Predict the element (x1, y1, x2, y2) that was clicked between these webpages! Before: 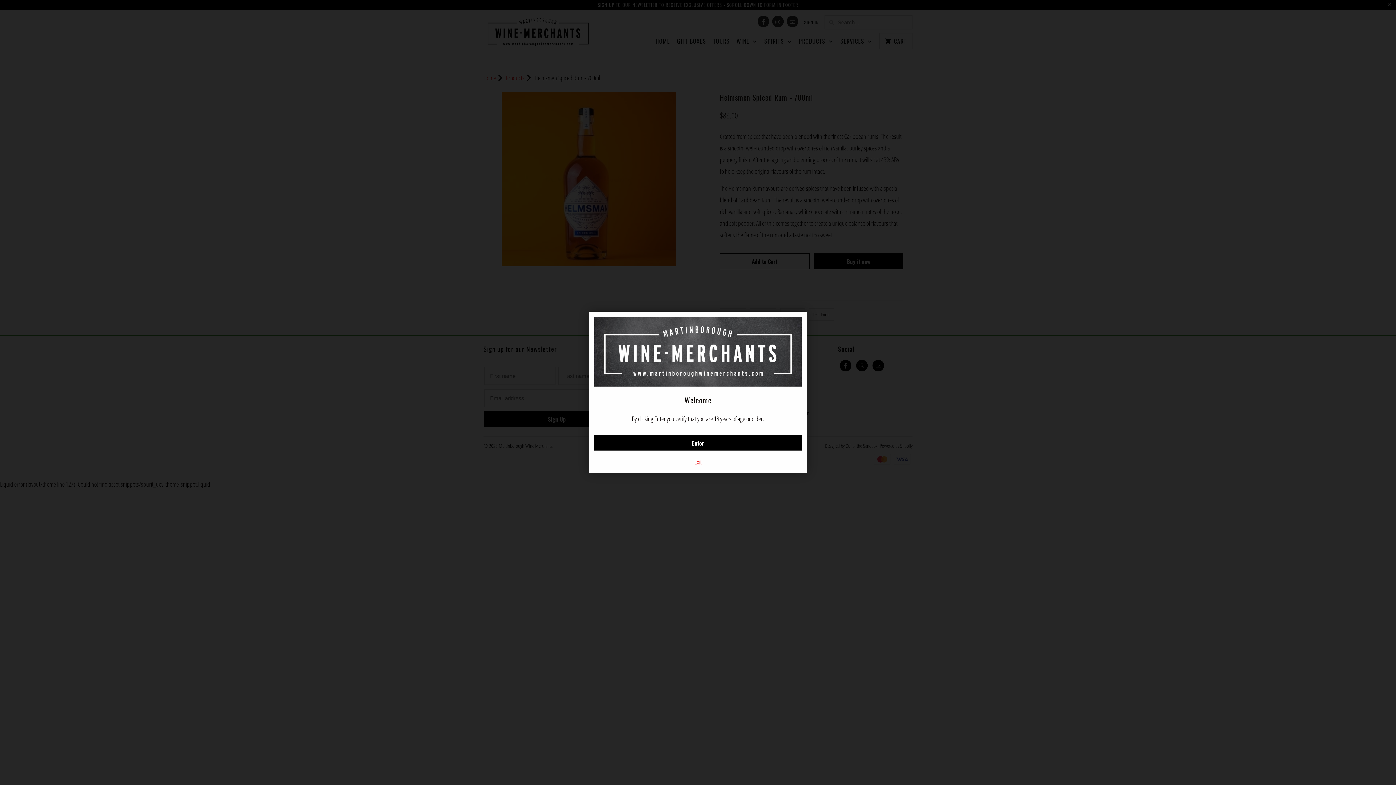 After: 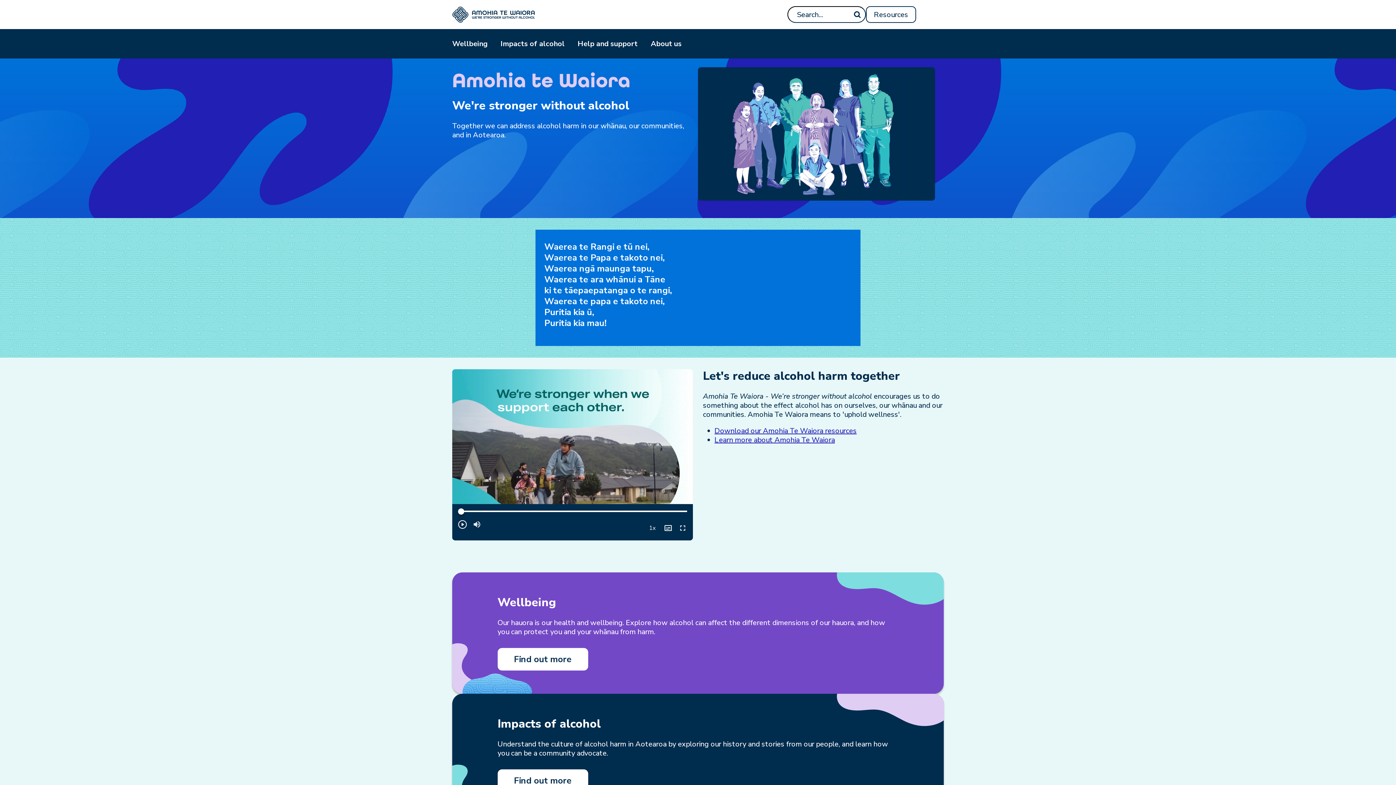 Action: label: Exit bbox: (594, 456, 801, 473)